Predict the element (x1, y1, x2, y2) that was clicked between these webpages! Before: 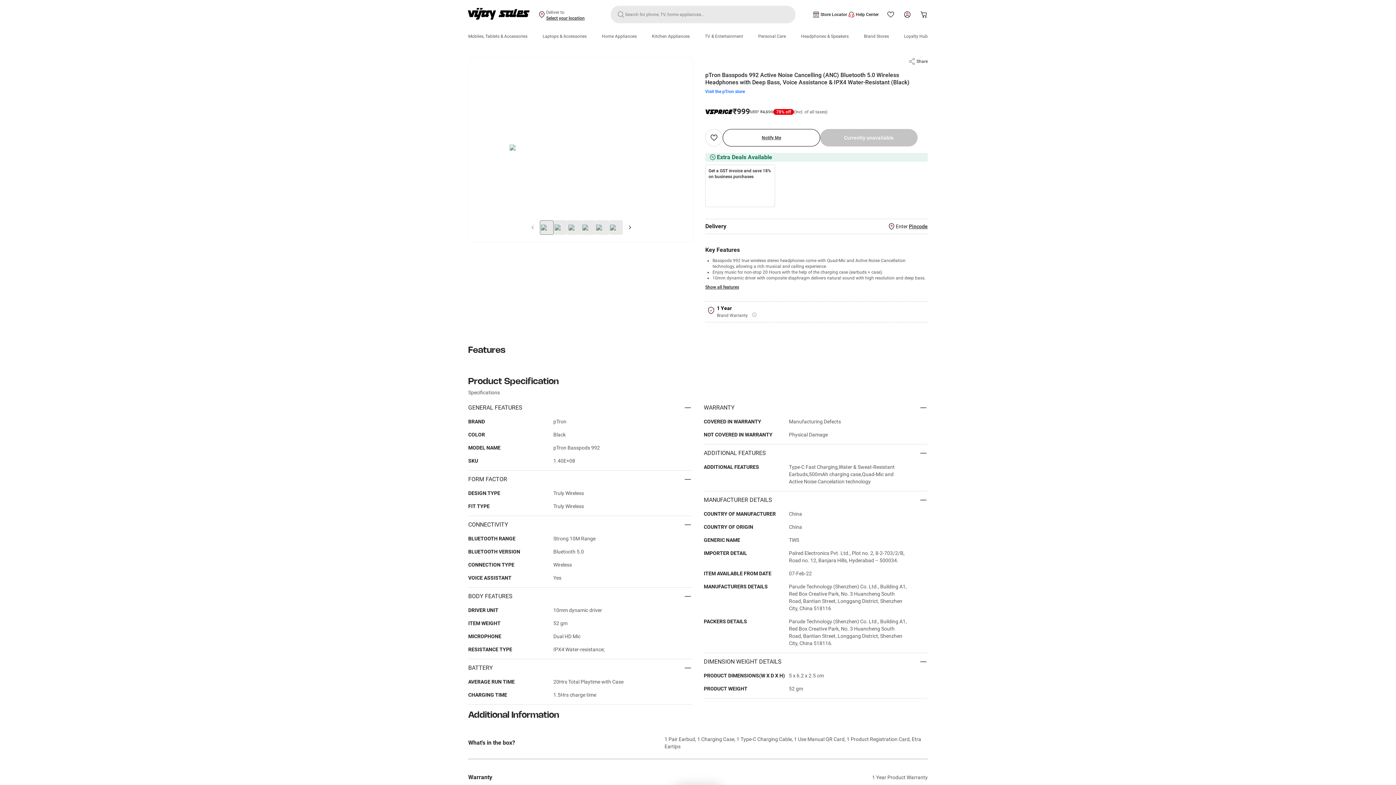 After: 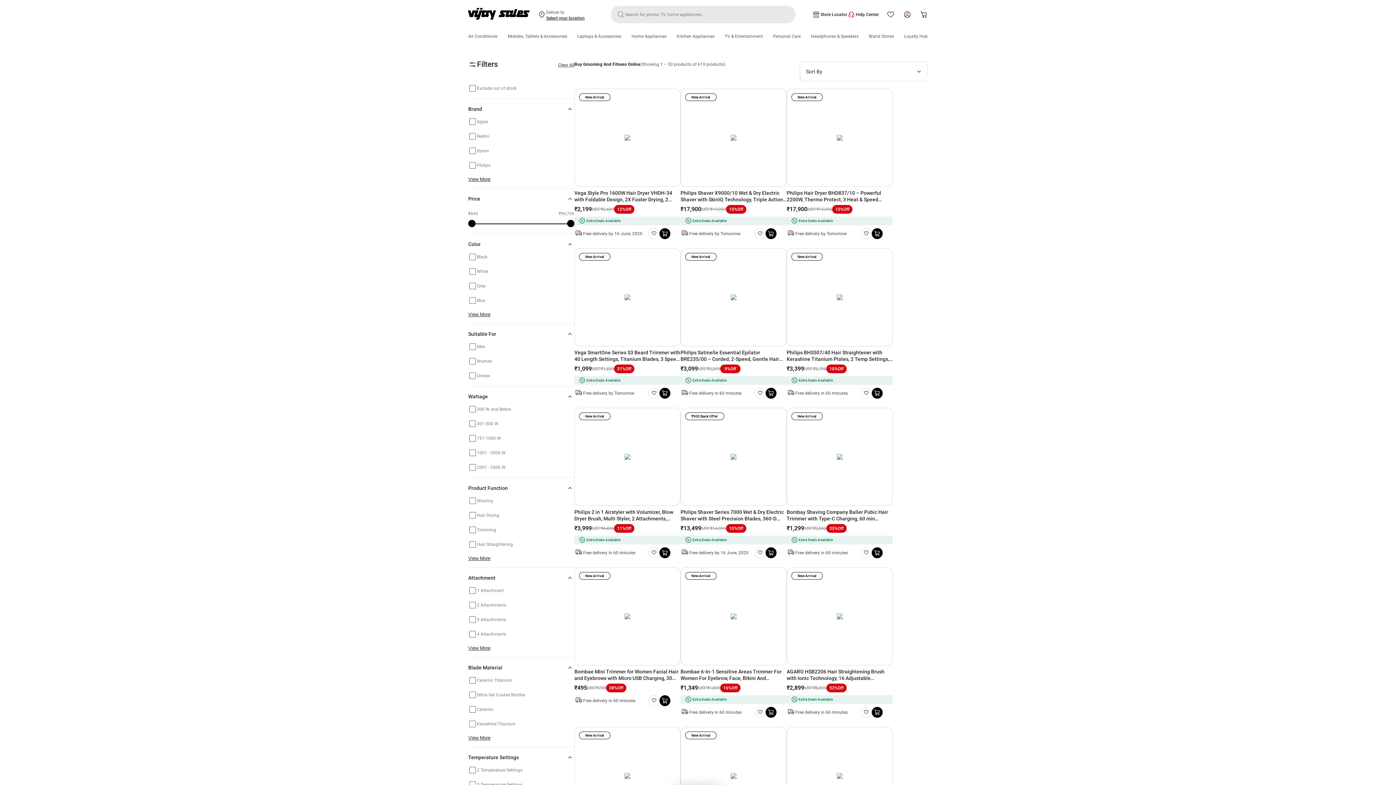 Action: label: Personal Care bbox: (758, 33, 786, 39)